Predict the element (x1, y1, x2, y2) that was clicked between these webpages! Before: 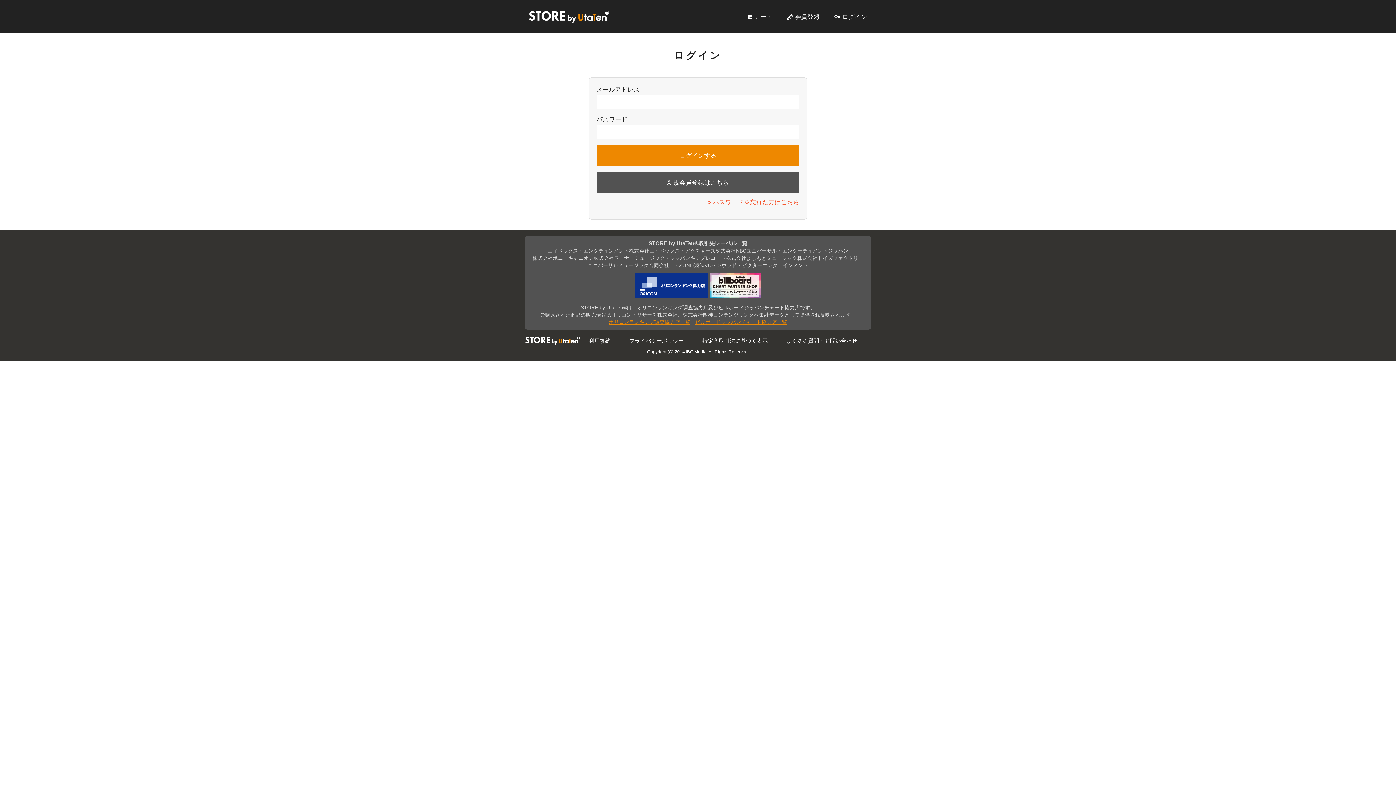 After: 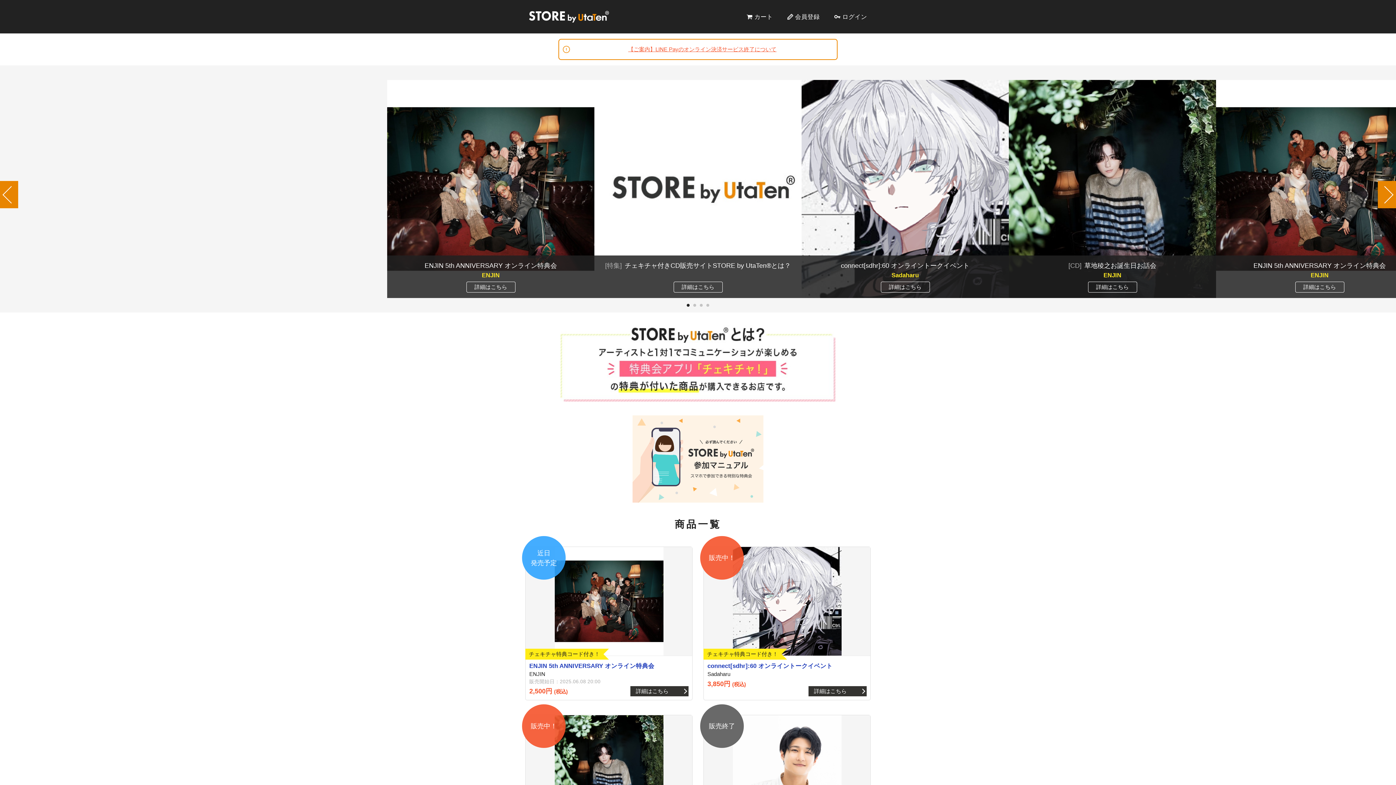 Action: label: STORE by UtaTen® bbox: (529, 7, 609, 25)